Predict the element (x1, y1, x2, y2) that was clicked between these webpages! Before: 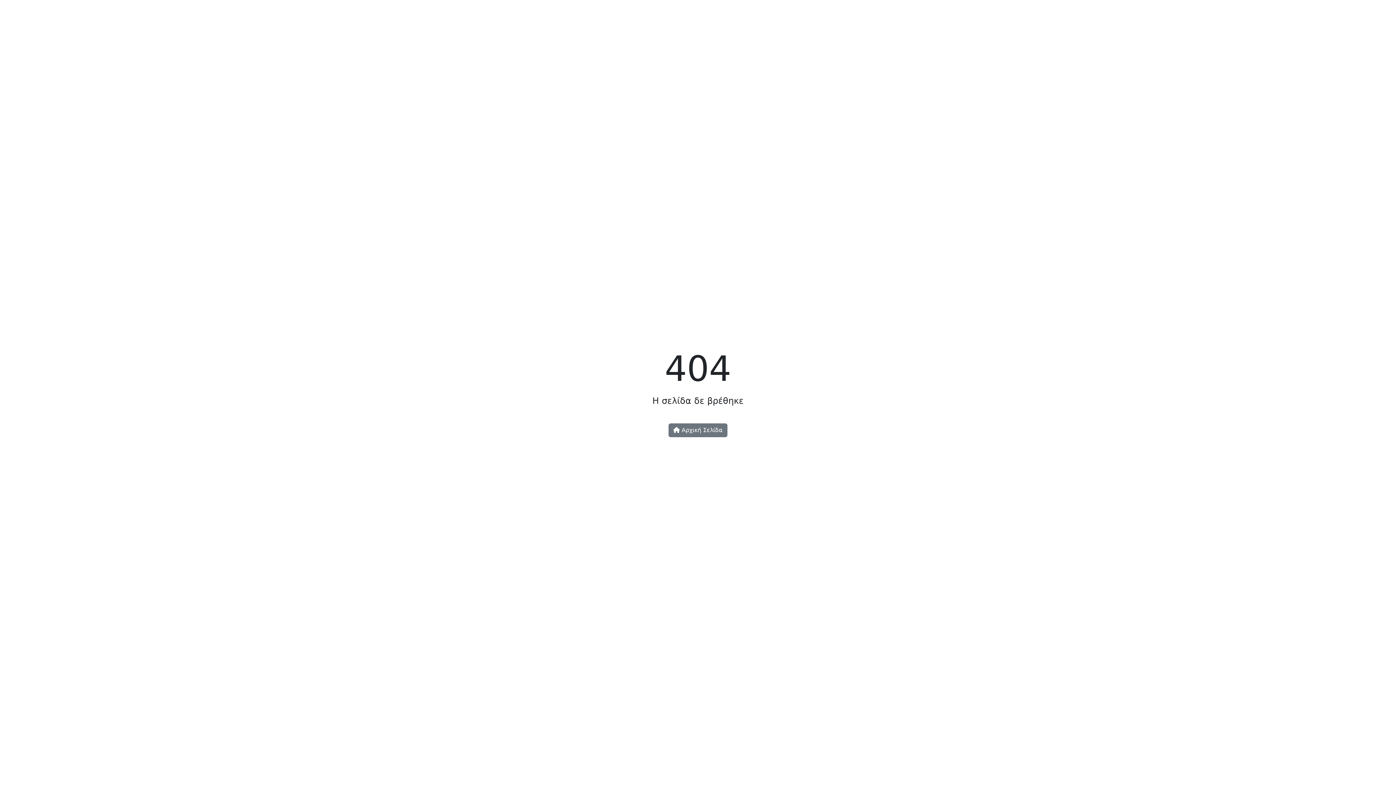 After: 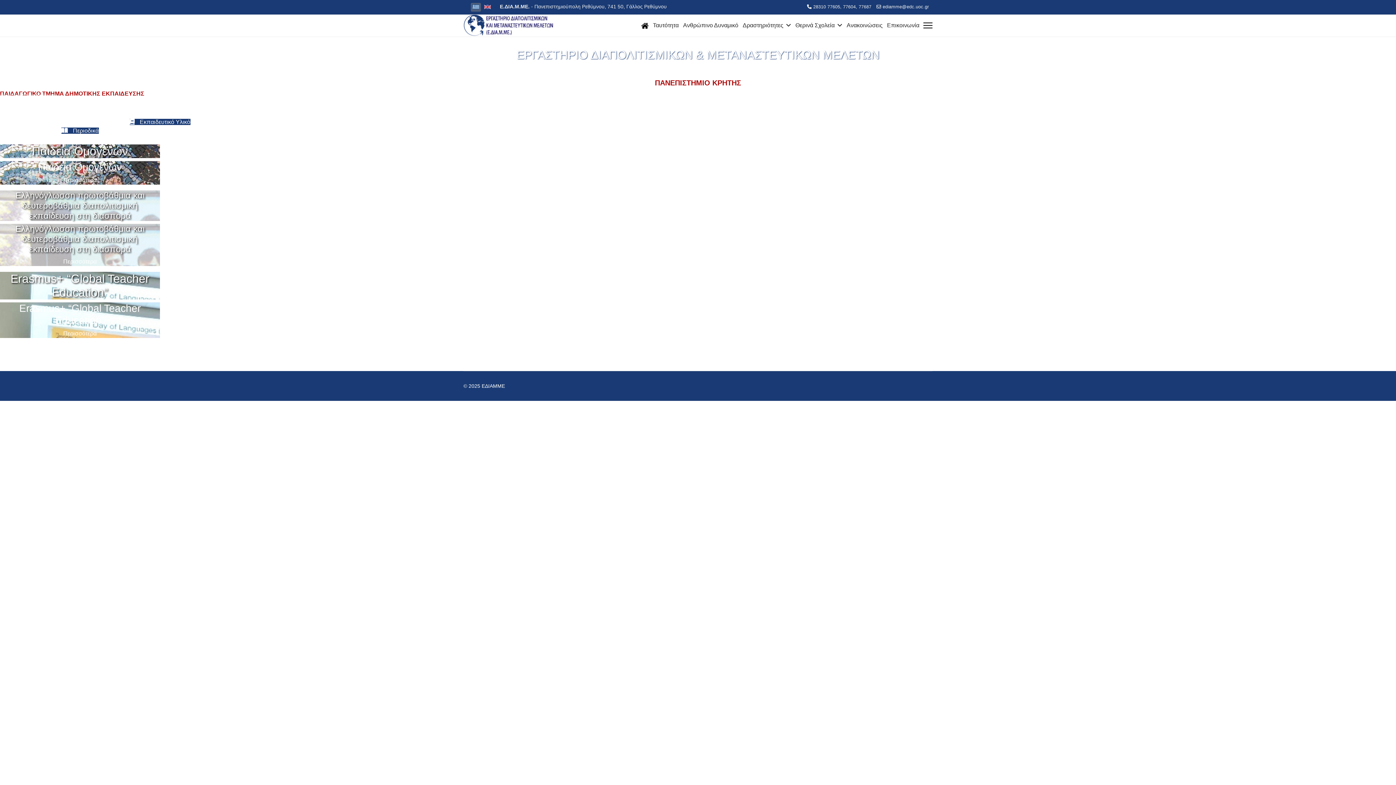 Action: label:  Αρχική Σελίδα bbox: (668, 423, 727, 437)